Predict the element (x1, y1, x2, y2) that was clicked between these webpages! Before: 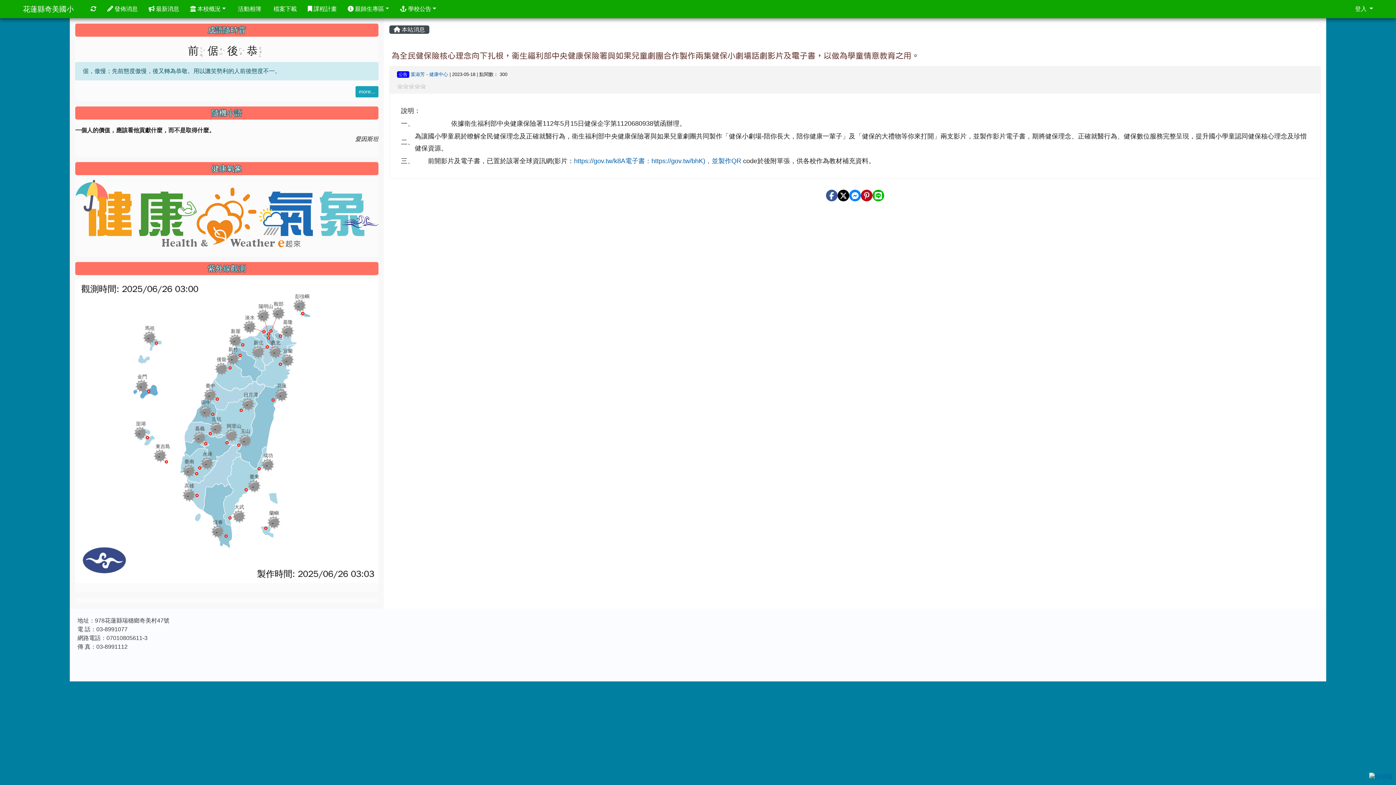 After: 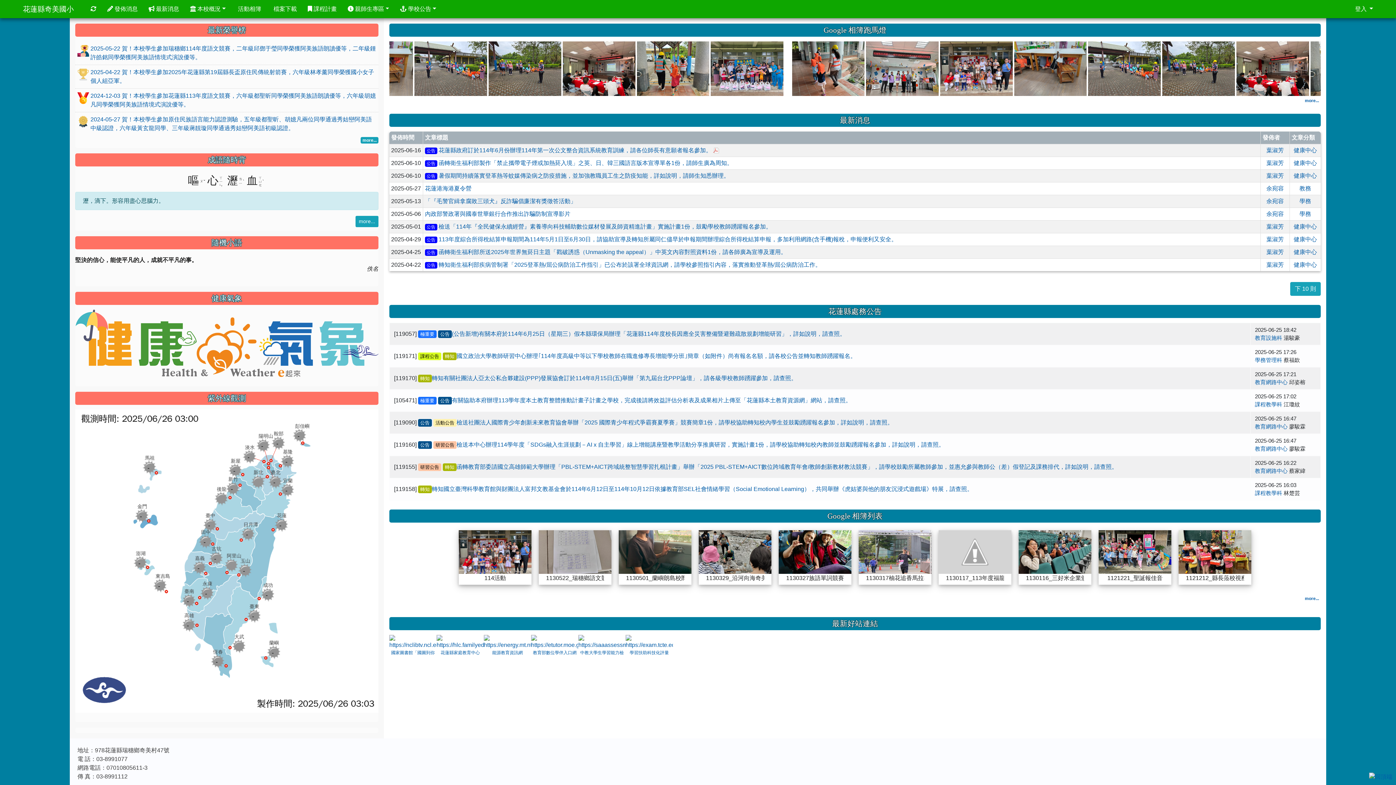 Action: bbox: (85, 3, 101, 14)